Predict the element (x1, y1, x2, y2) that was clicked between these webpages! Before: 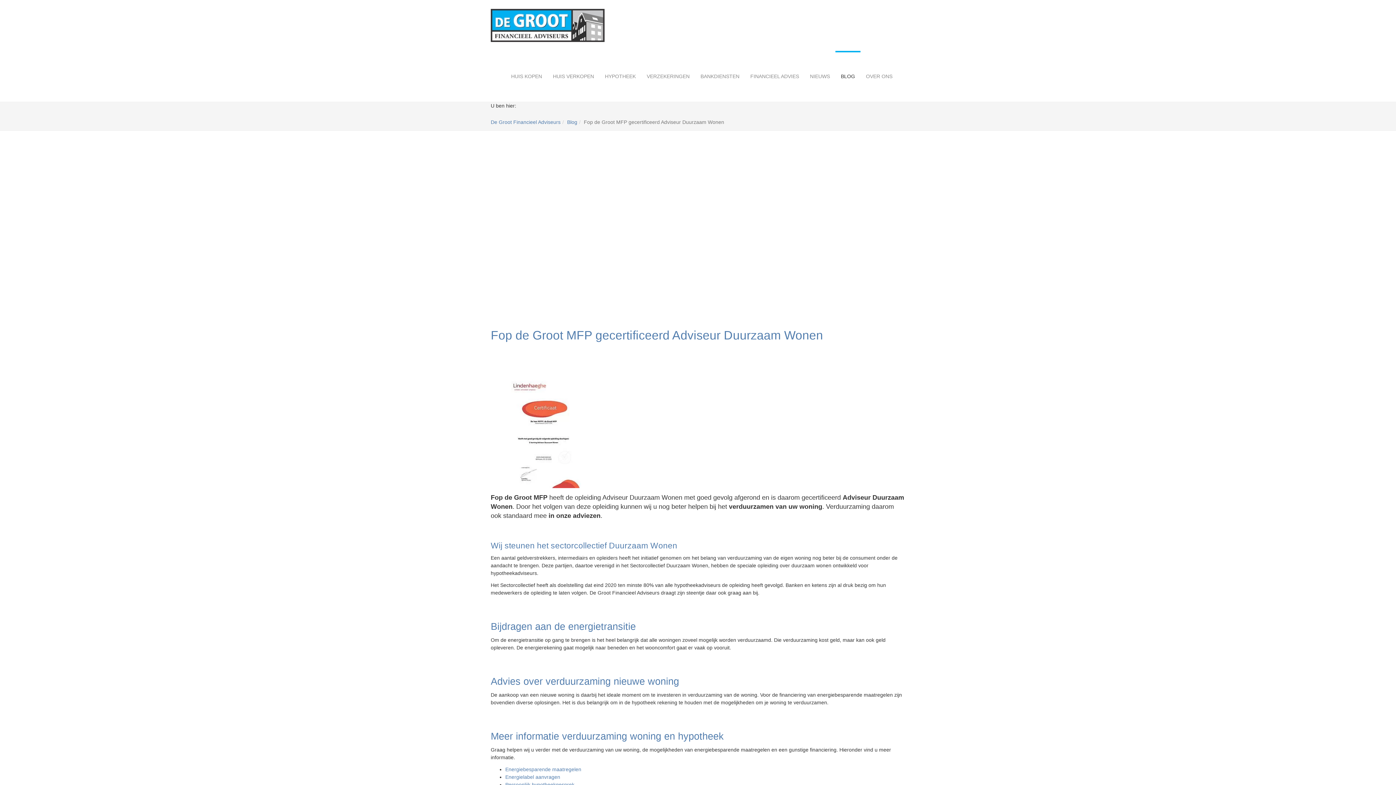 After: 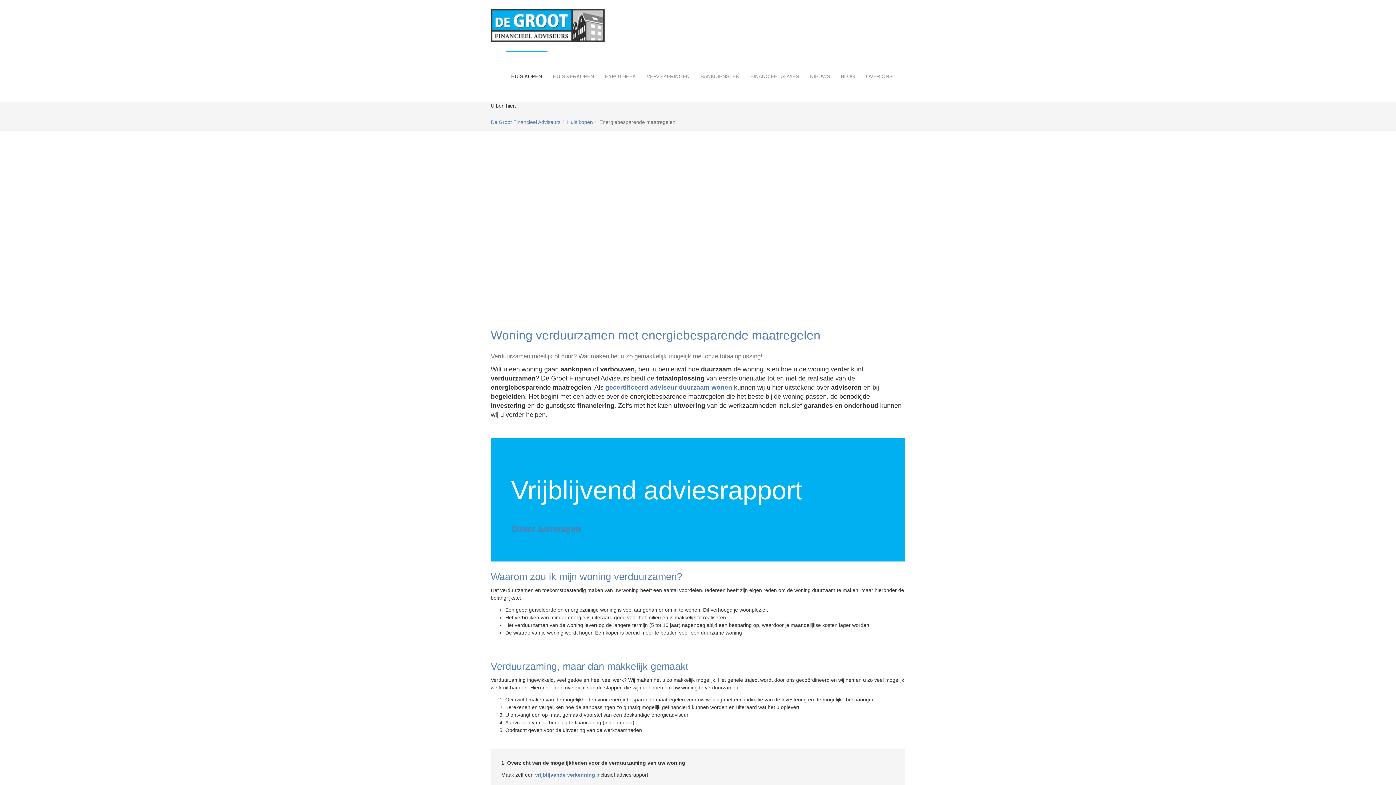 Action: label: Energiebesparende maatregelen bbox: (505, 766, 581, 772)